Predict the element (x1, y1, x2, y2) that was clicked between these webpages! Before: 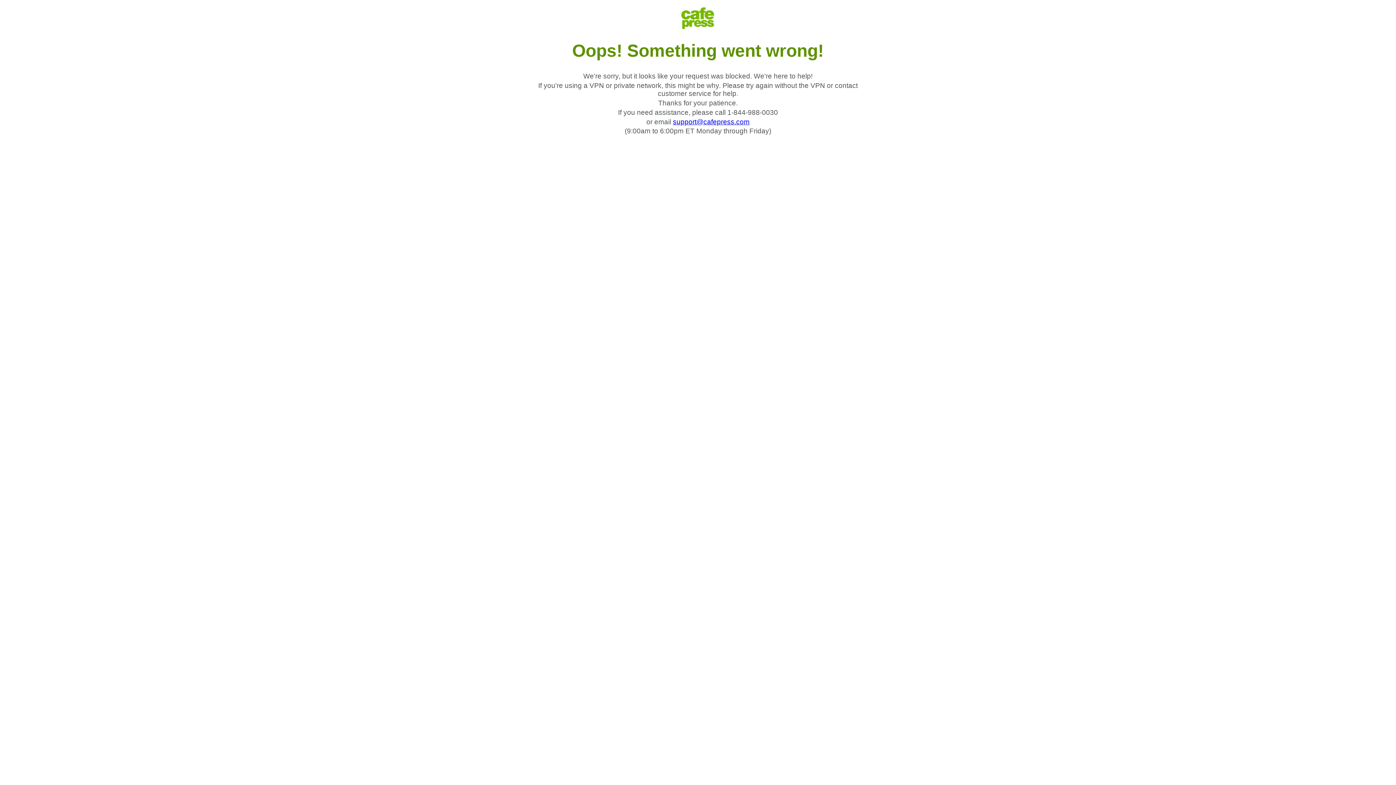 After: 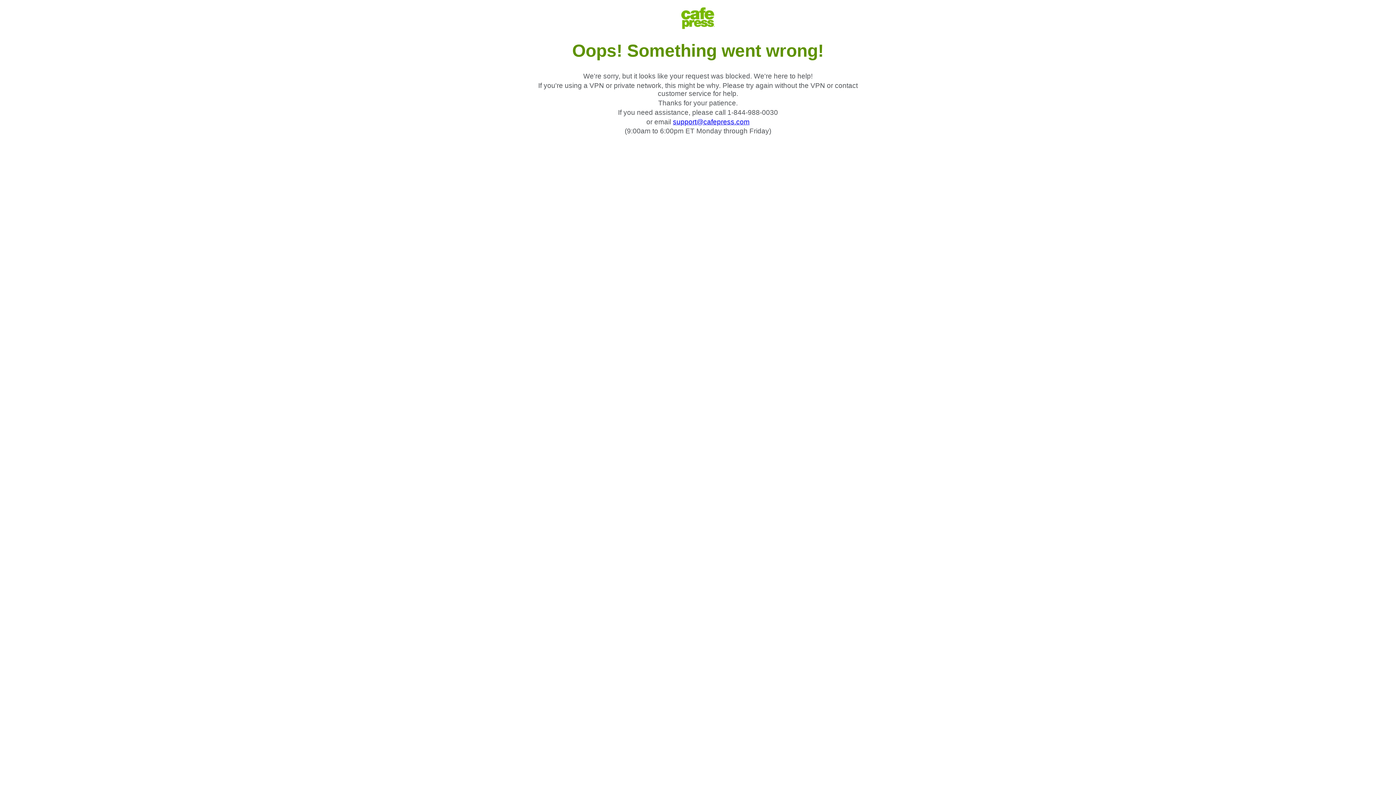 Action: bbox: (673, 118, 749, 125) label: support@cafepress.com